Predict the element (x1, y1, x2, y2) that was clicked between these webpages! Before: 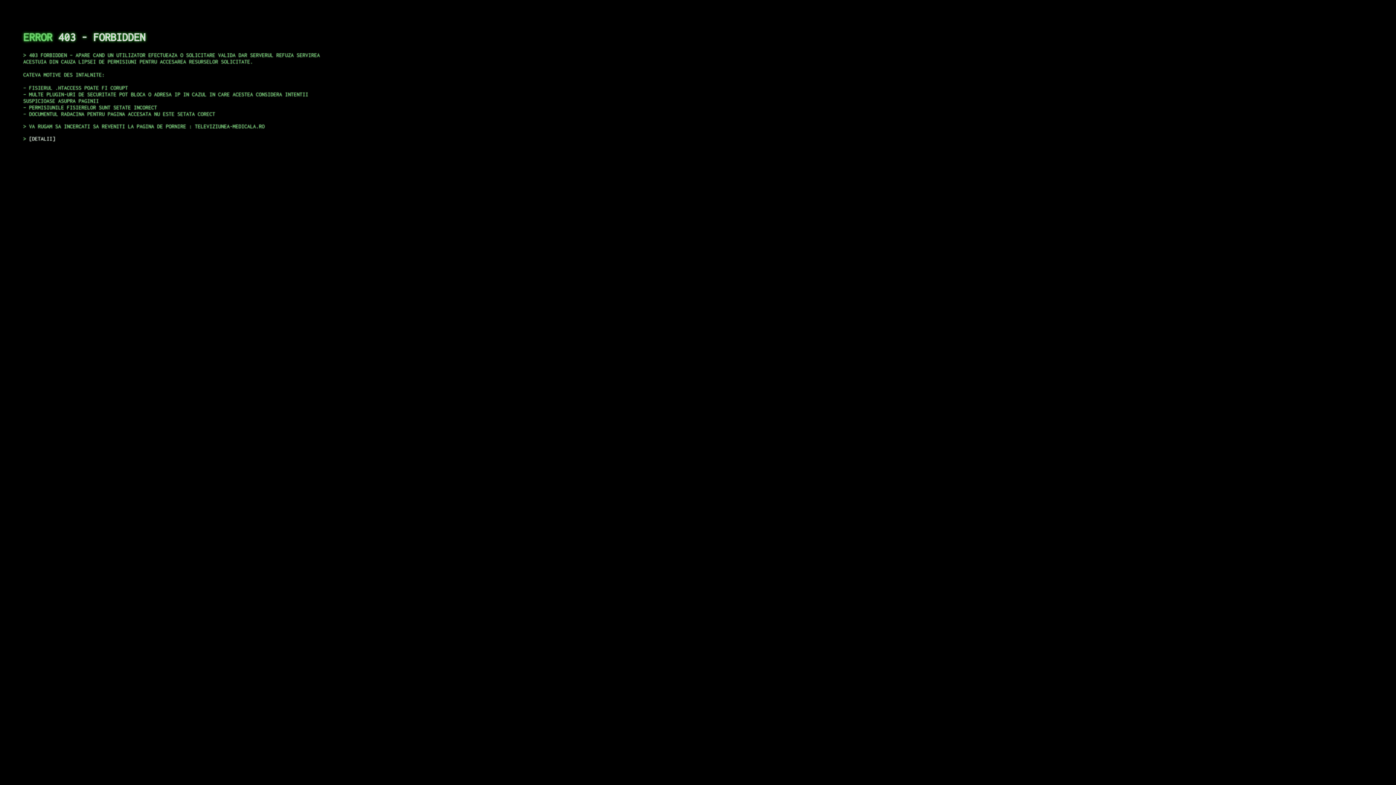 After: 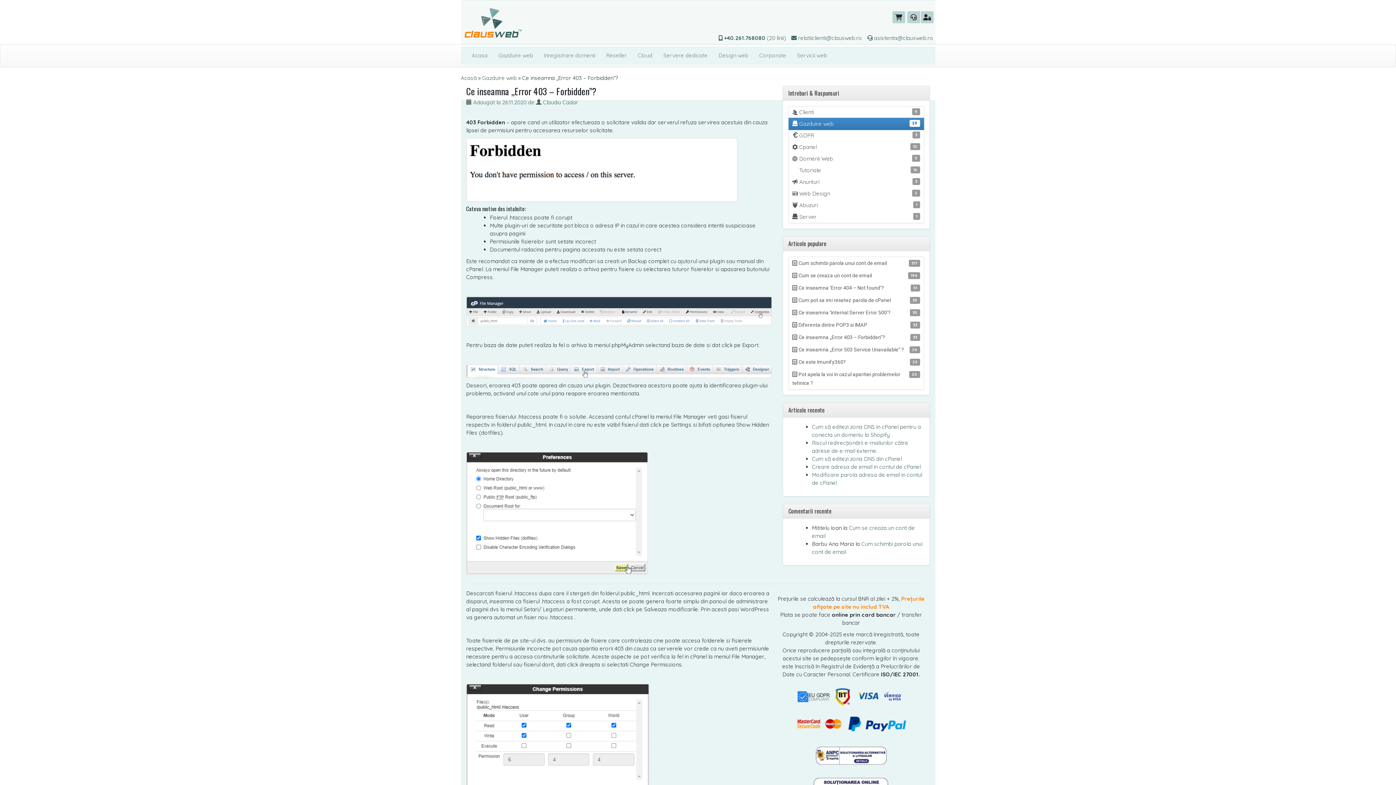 Action: label: DETALII bbox: (29, 135, 55, 141)